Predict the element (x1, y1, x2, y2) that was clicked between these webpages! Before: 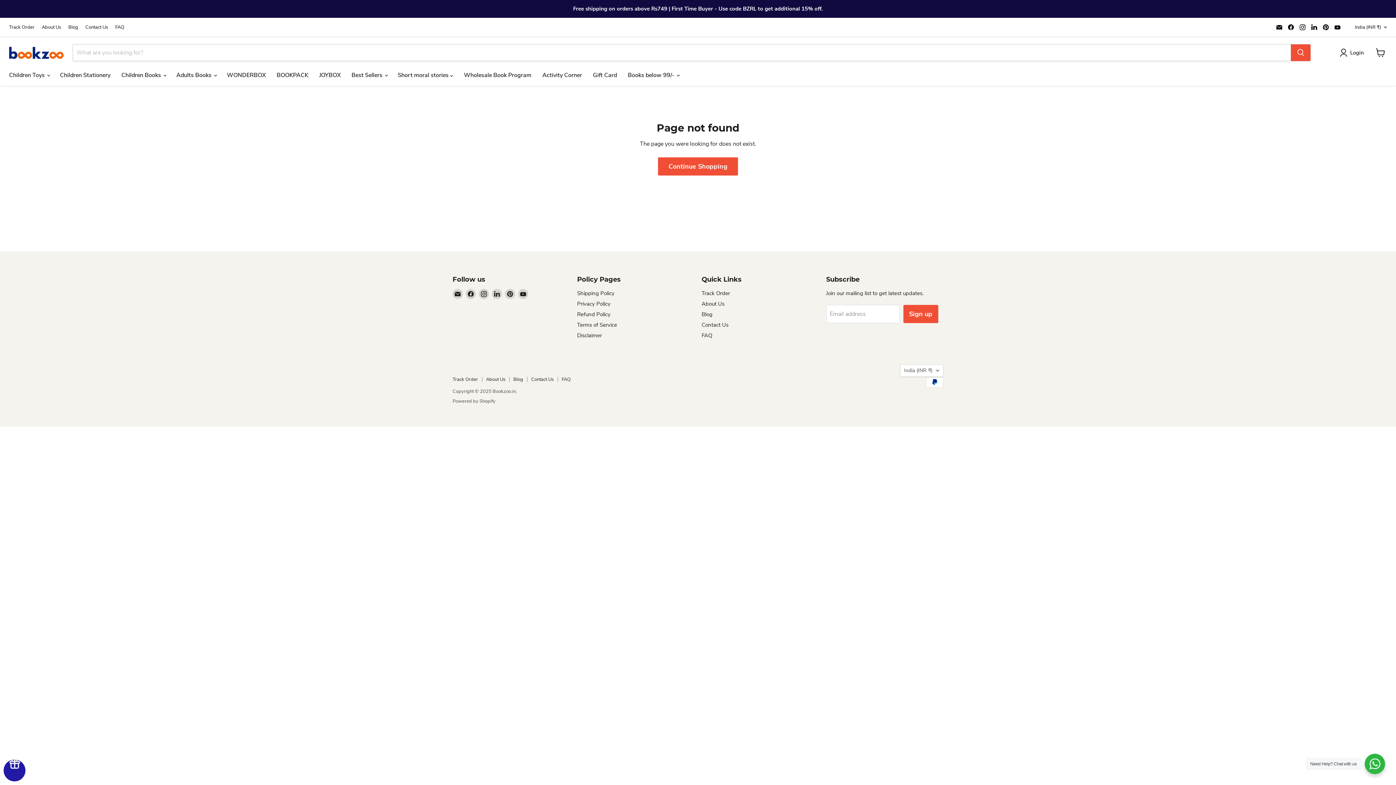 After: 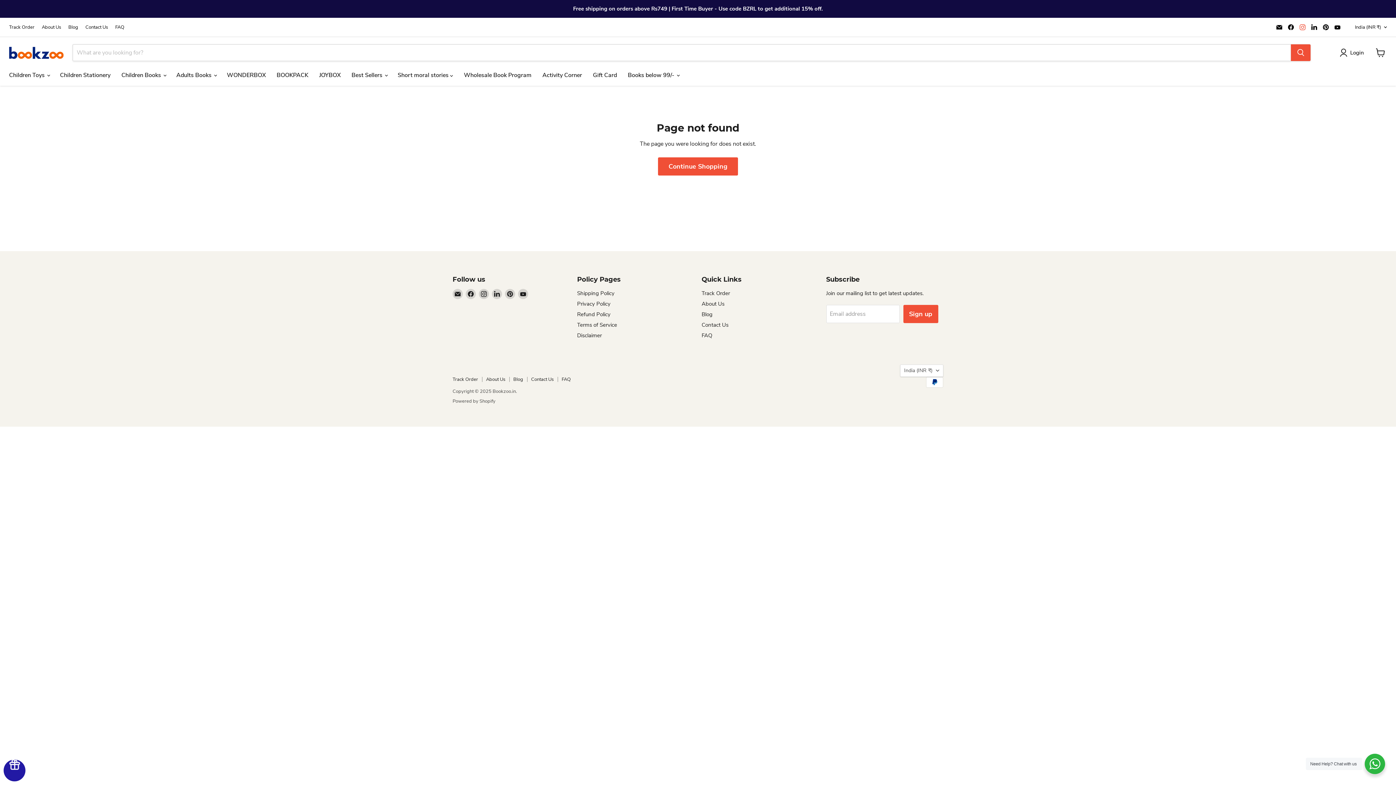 Action: label: Find us on Instagram bbox: (1297, 22, 1308, 32)